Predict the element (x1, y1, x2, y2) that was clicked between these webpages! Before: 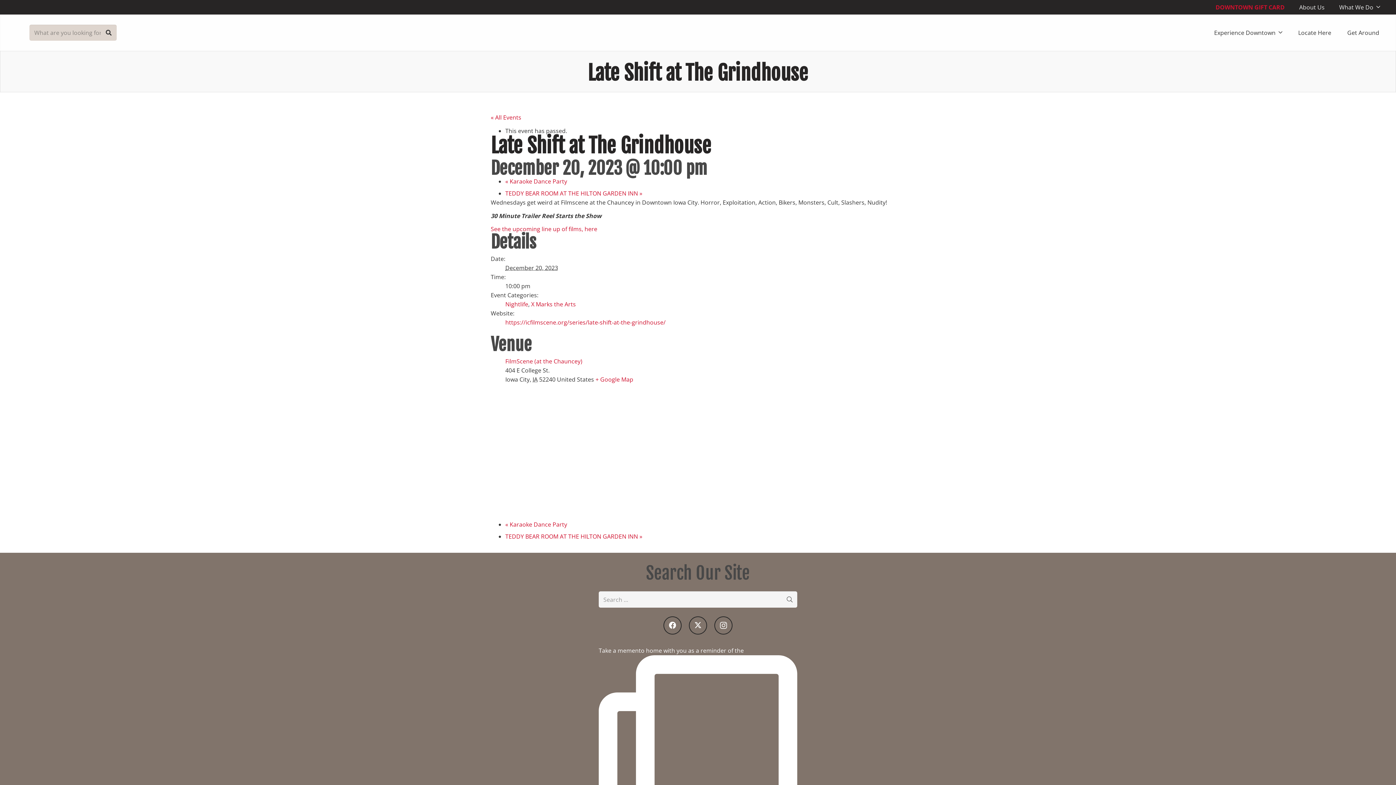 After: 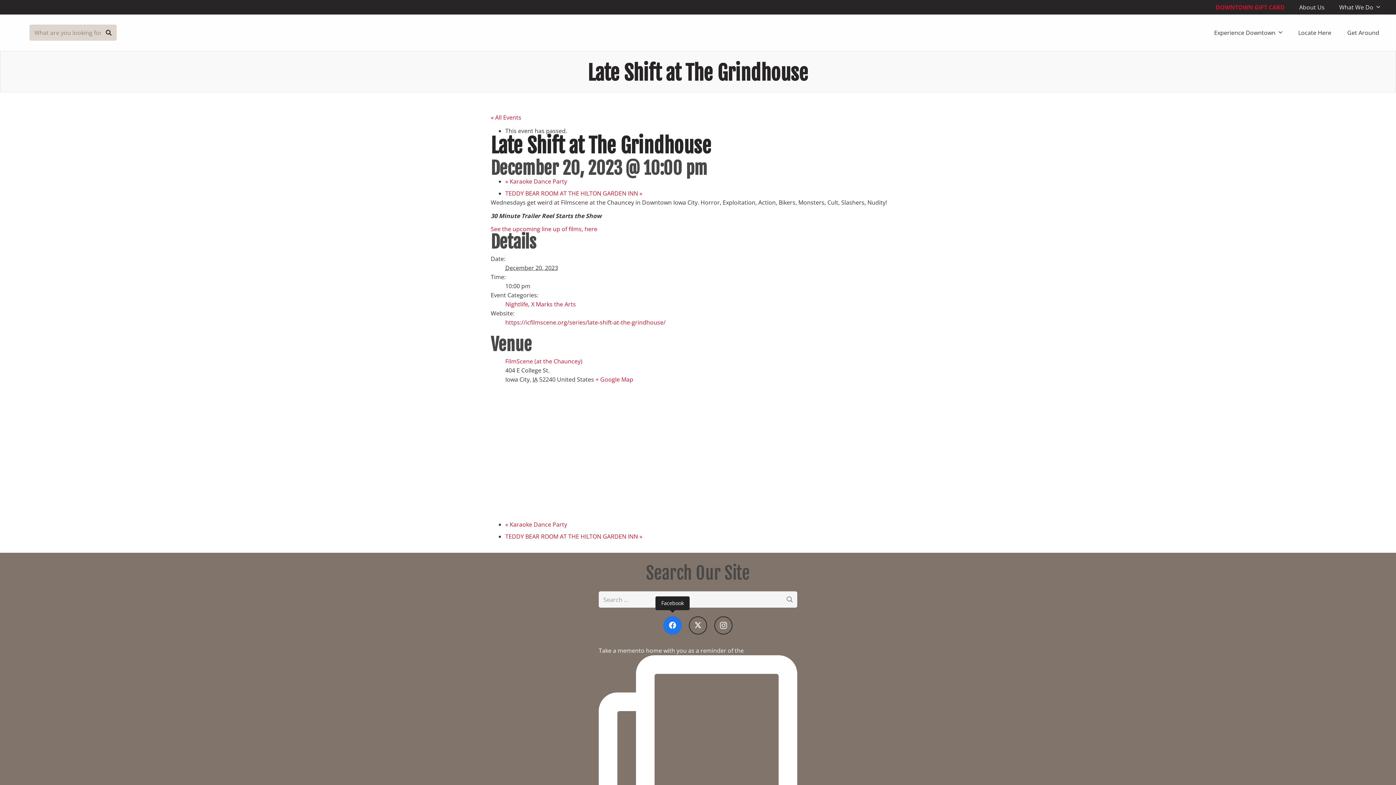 Action: label: Facebook bbox: (663, 616, 681, 634)